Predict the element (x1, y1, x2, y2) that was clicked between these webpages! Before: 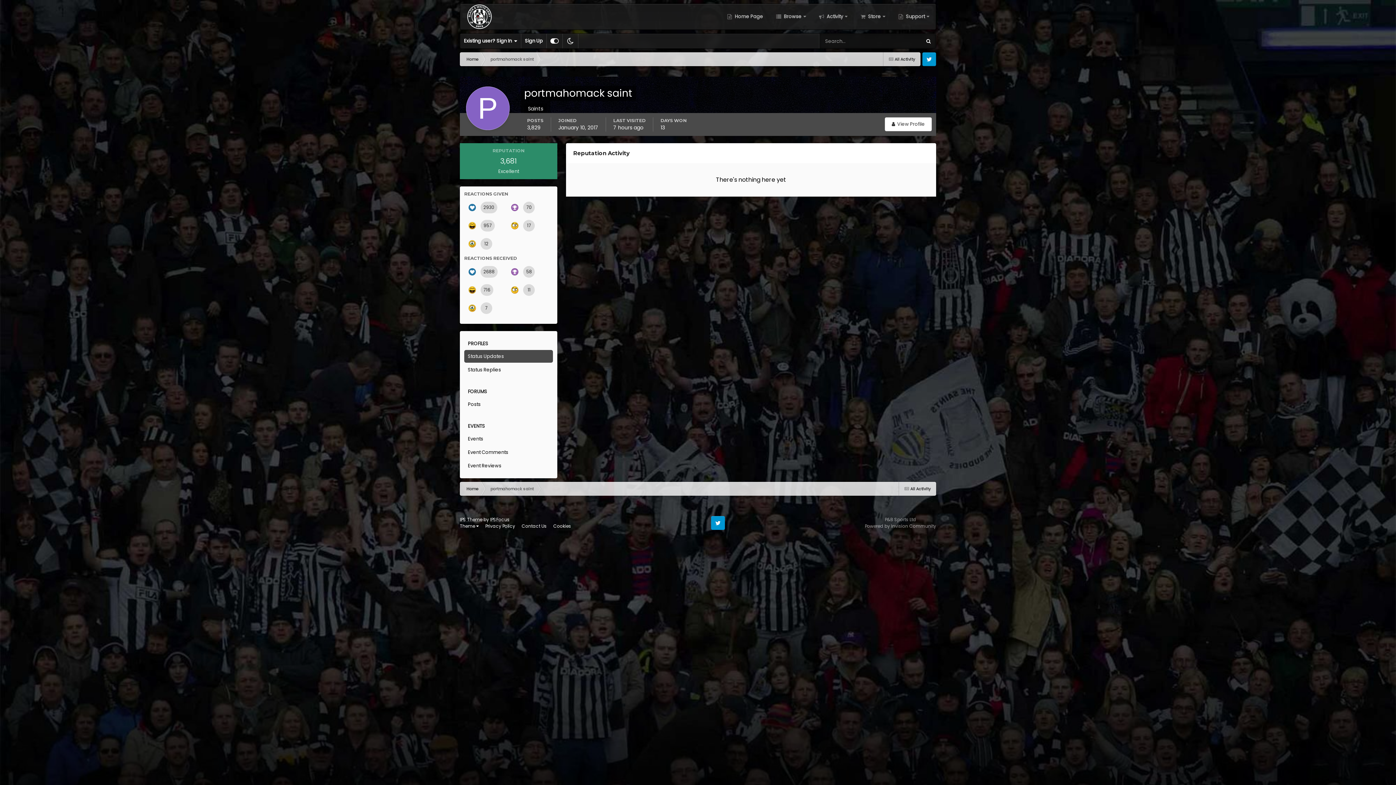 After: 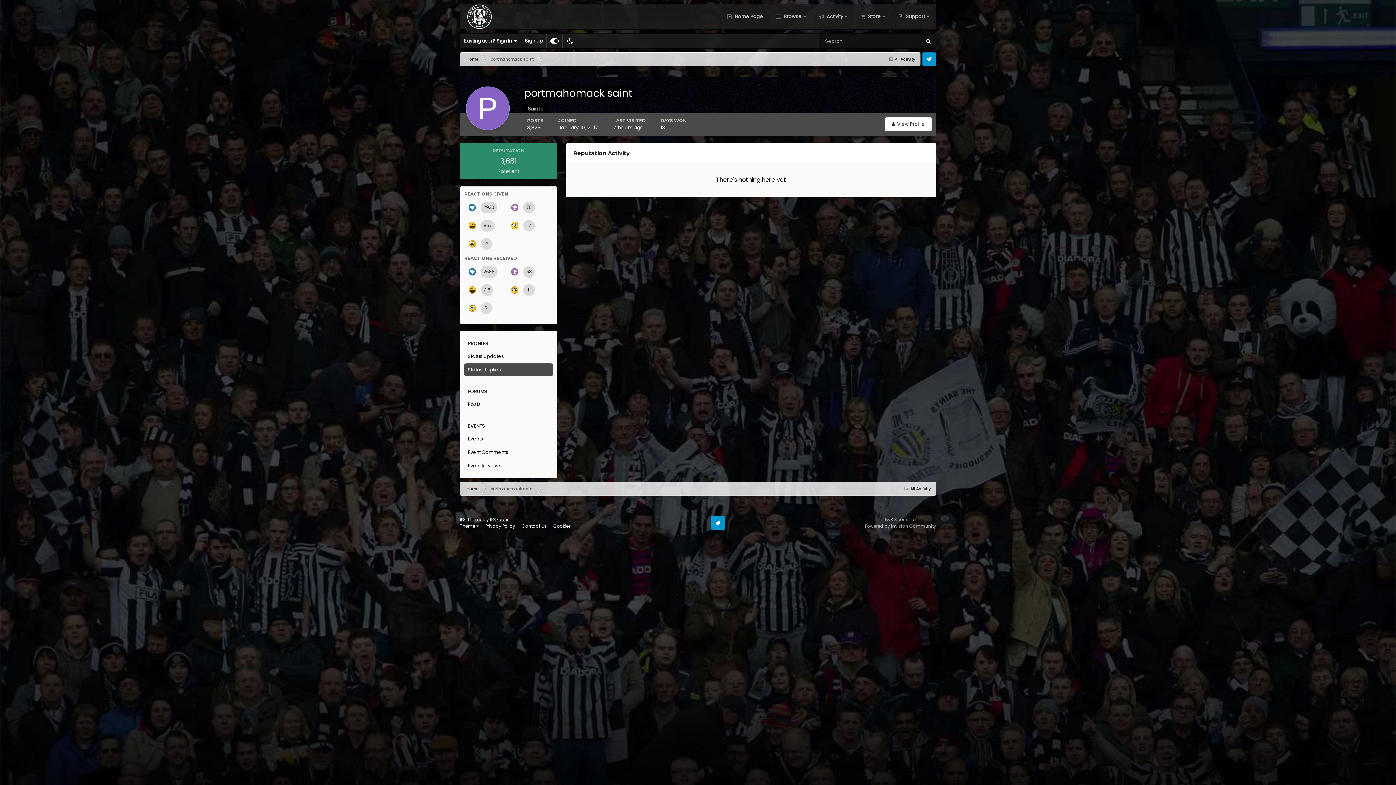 Action: bbox: (464, 363, 553, 376) label: Status Replies